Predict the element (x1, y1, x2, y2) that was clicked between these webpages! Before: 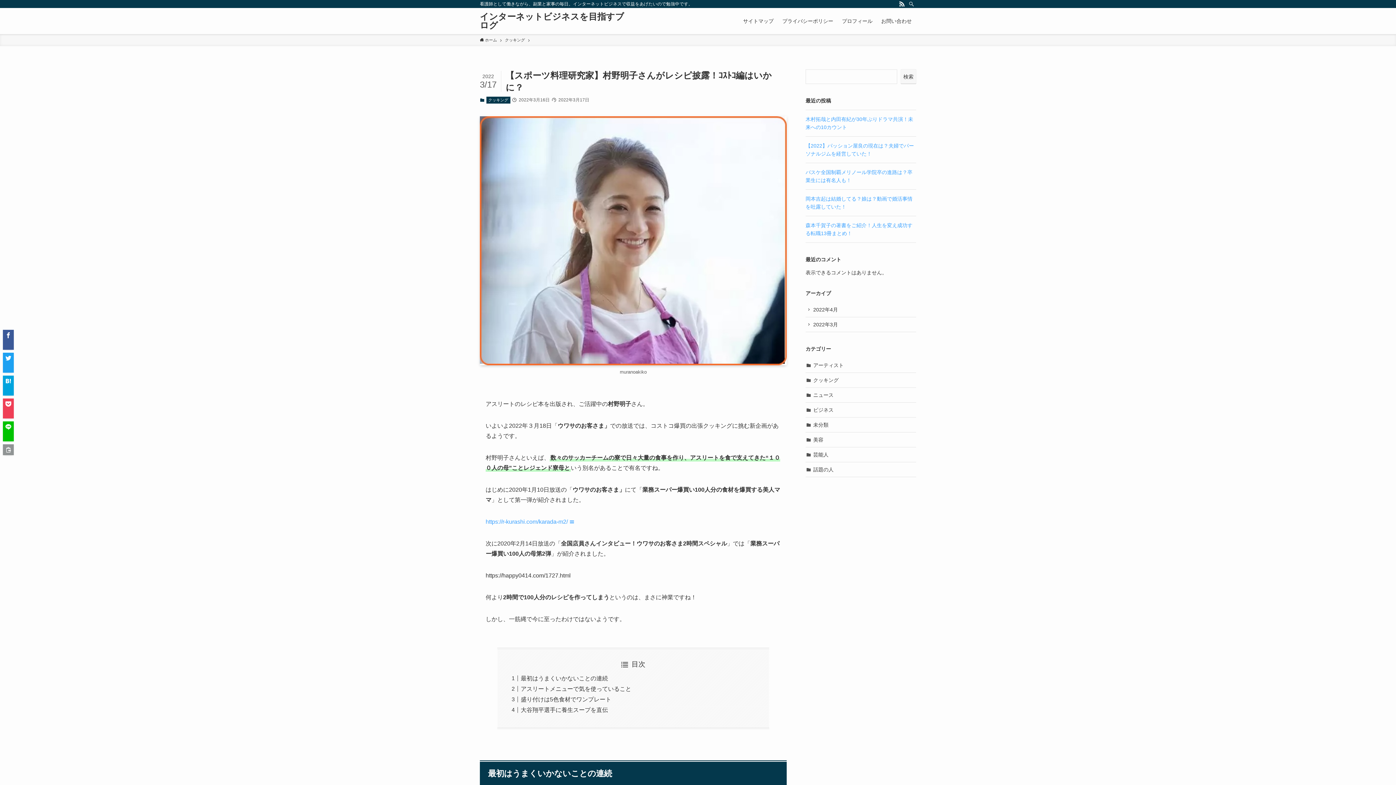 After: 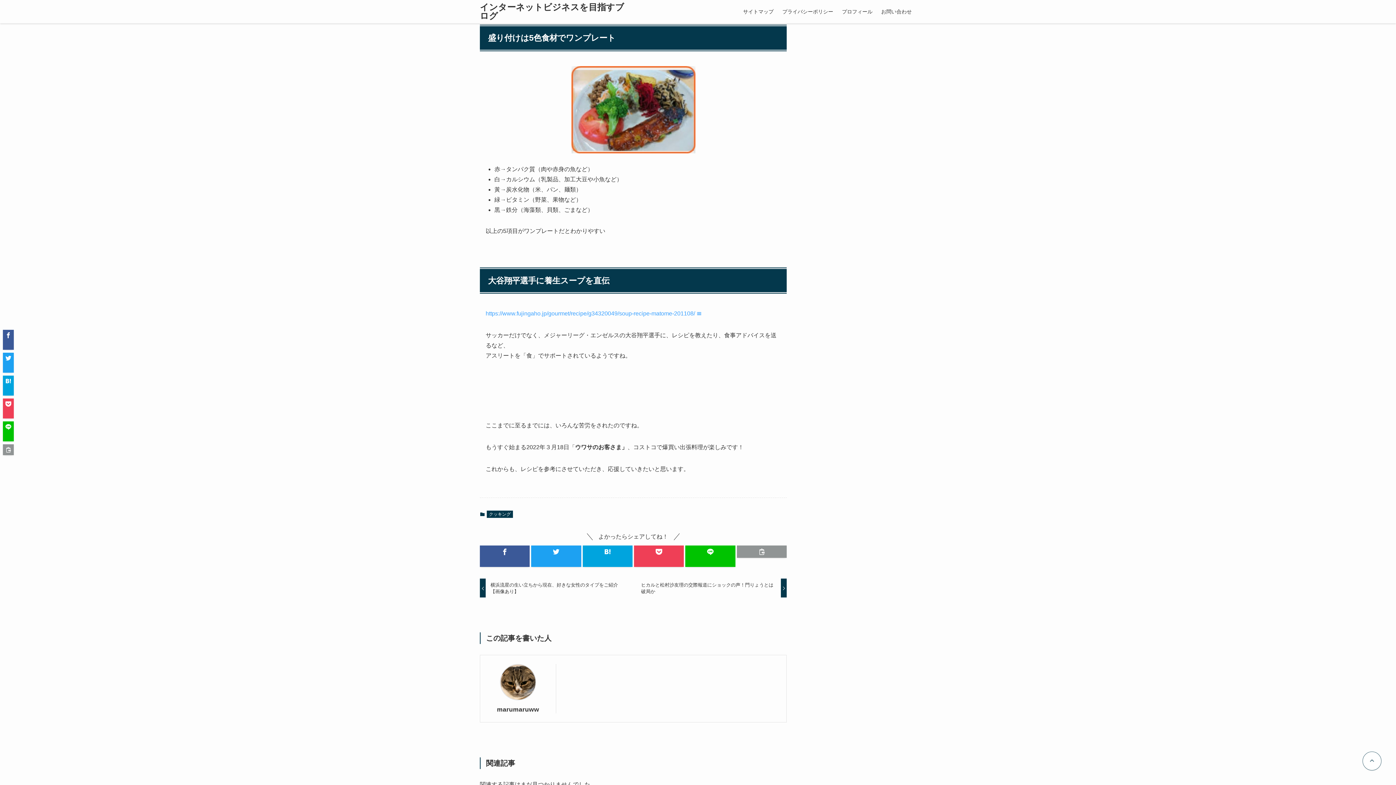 Action: label: 盛り付けは5色食材でワンプレート bbox: (520, 696, 611, 702)